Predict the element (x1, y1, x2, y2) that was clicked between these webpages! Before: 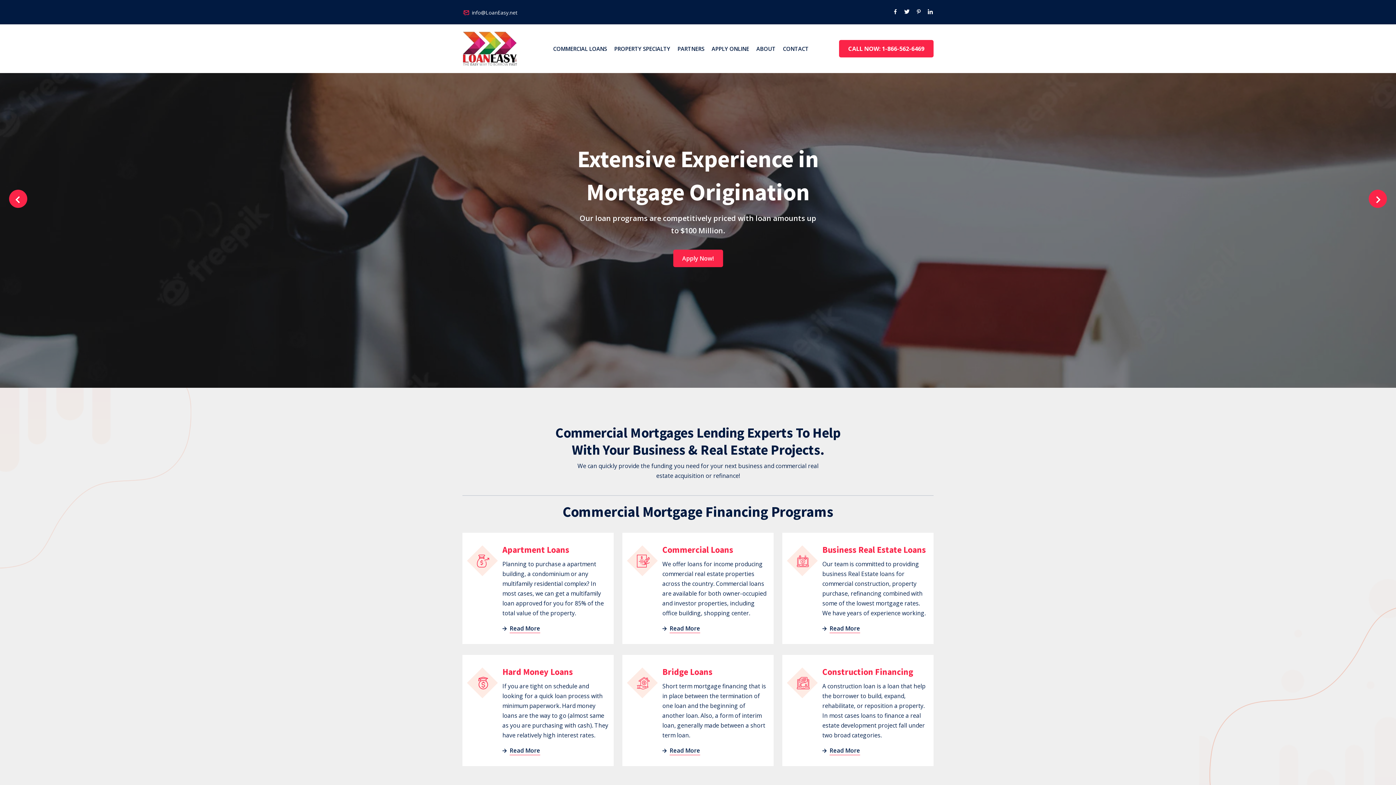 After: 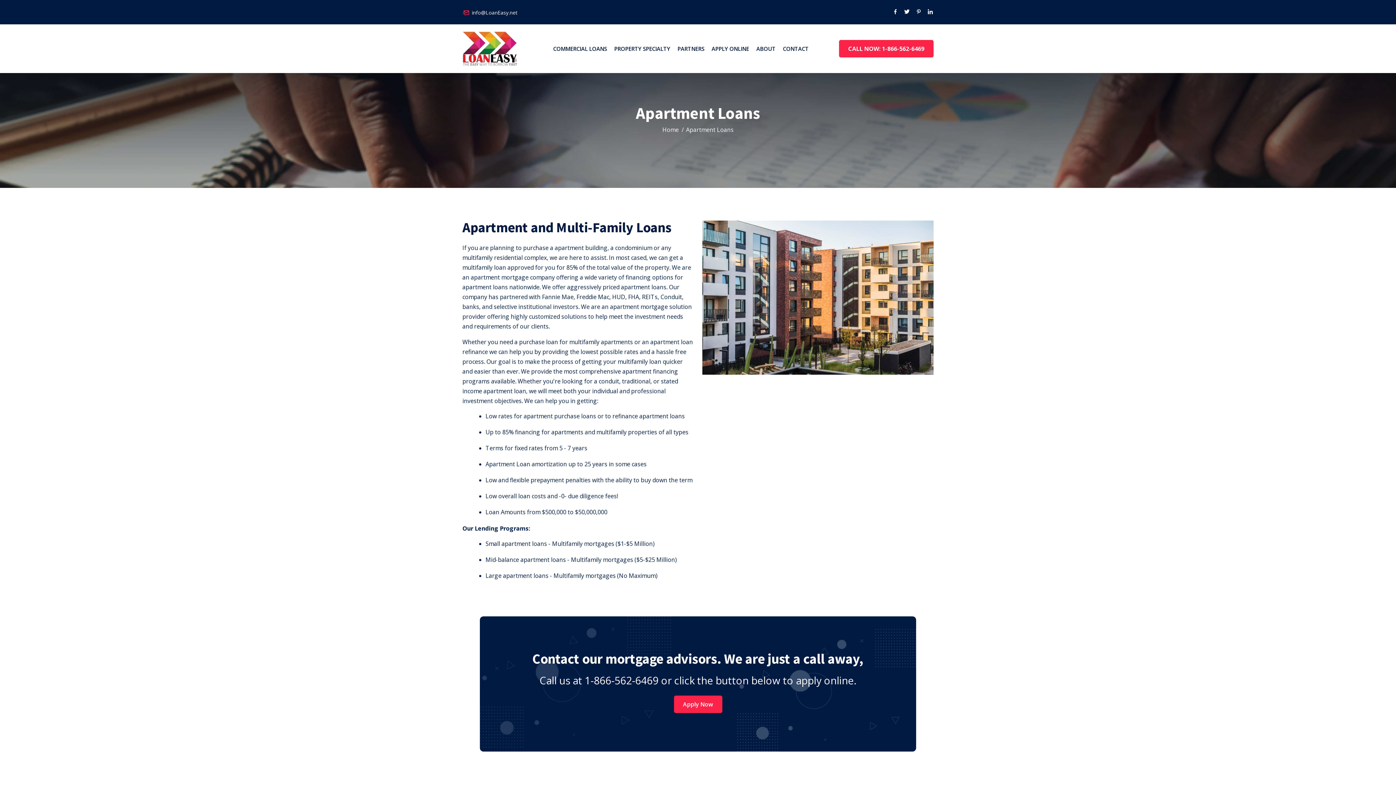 Action: bbox: (502, 544, 569, 555) label: Apartment Loans